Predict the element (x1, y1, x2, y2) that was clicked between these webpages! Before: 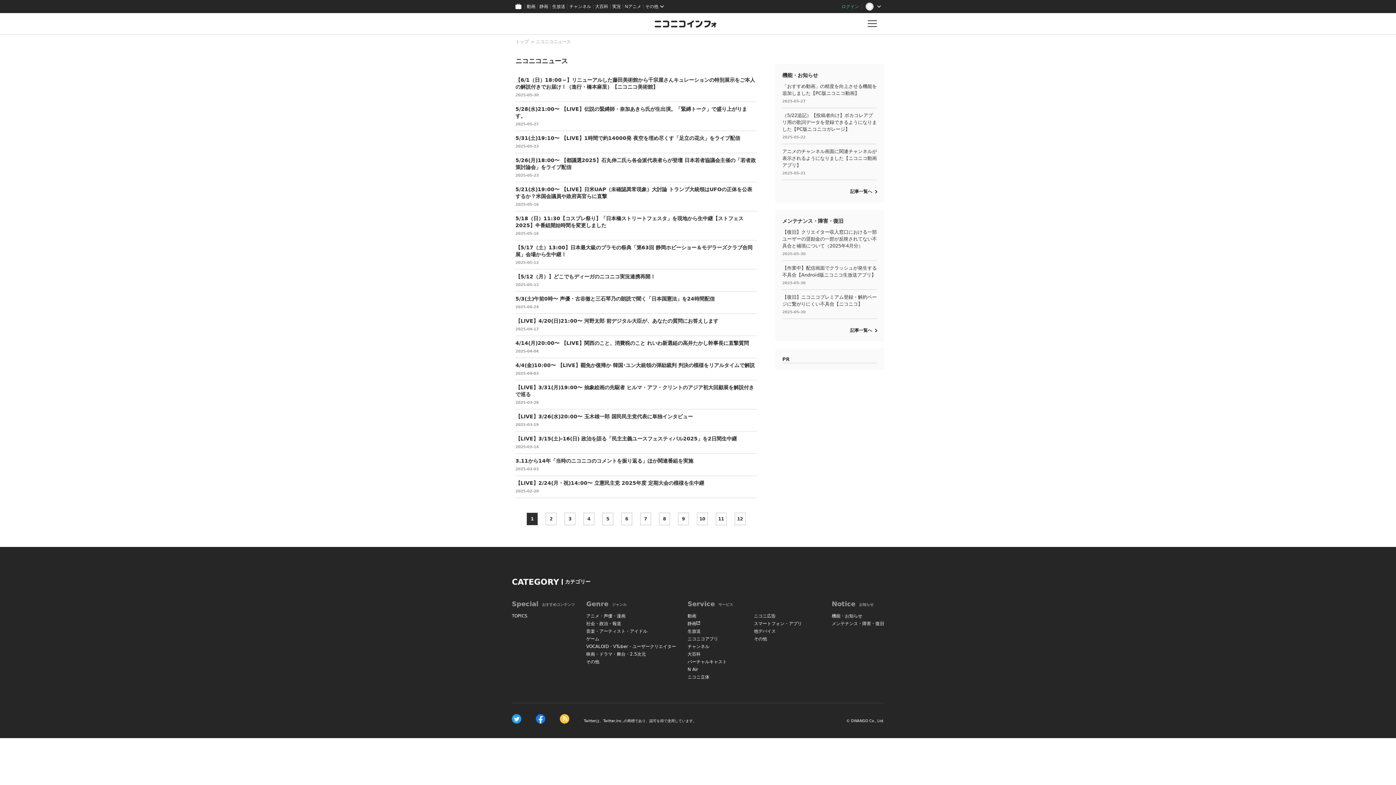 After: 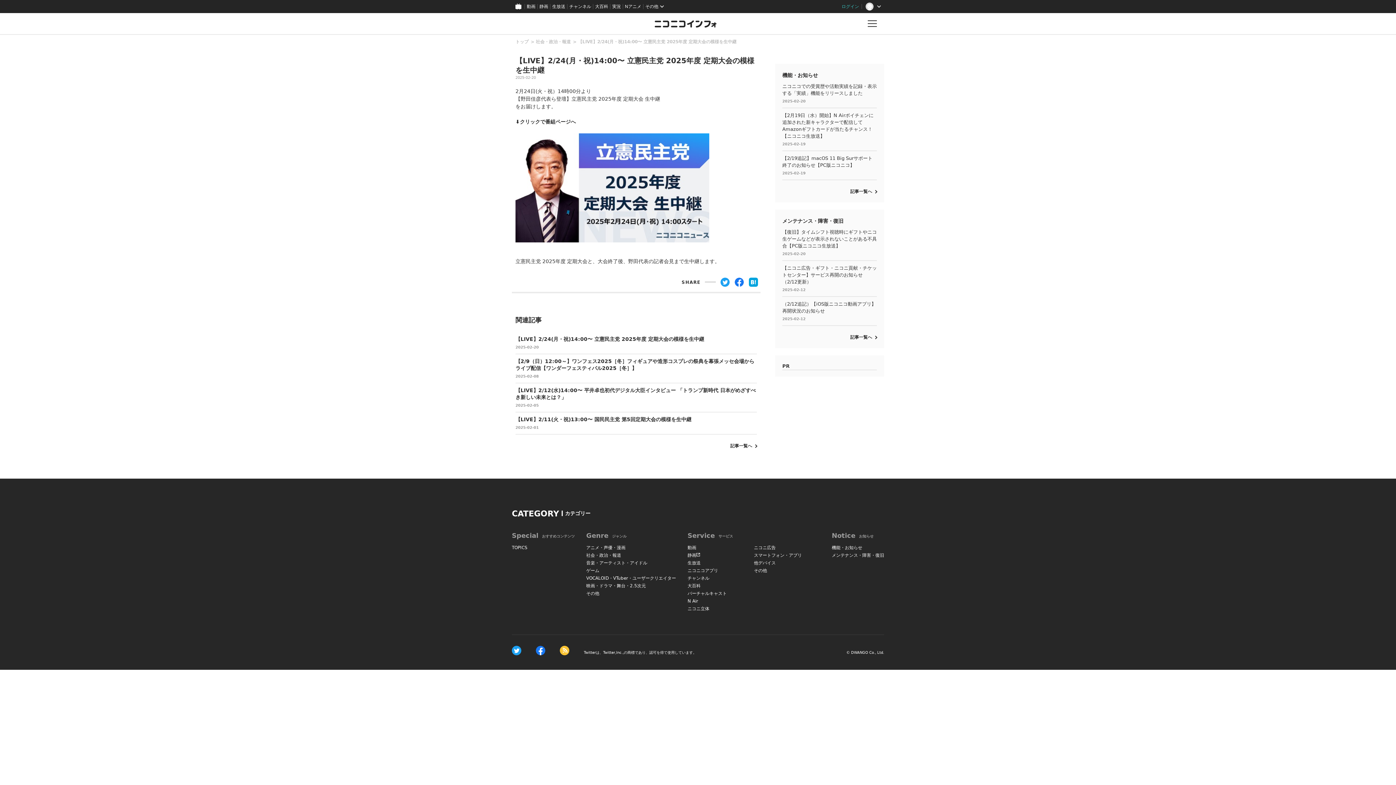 Action: bbox: (515, 476, 757, 497) label: 【LIVE】2/24(月・祝)14:00〜 立憲民主党 2025年度 定期大会の模様を生中継

2025-02-20